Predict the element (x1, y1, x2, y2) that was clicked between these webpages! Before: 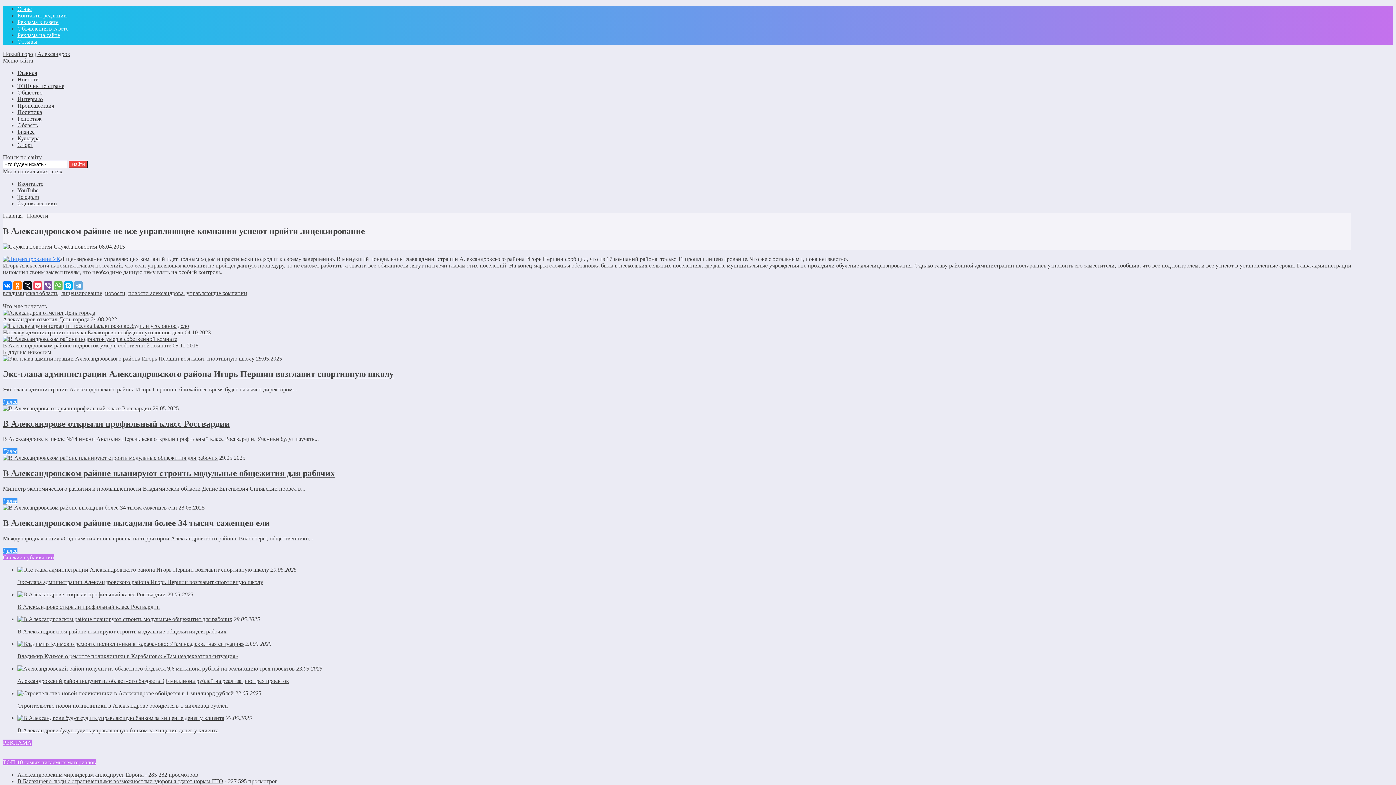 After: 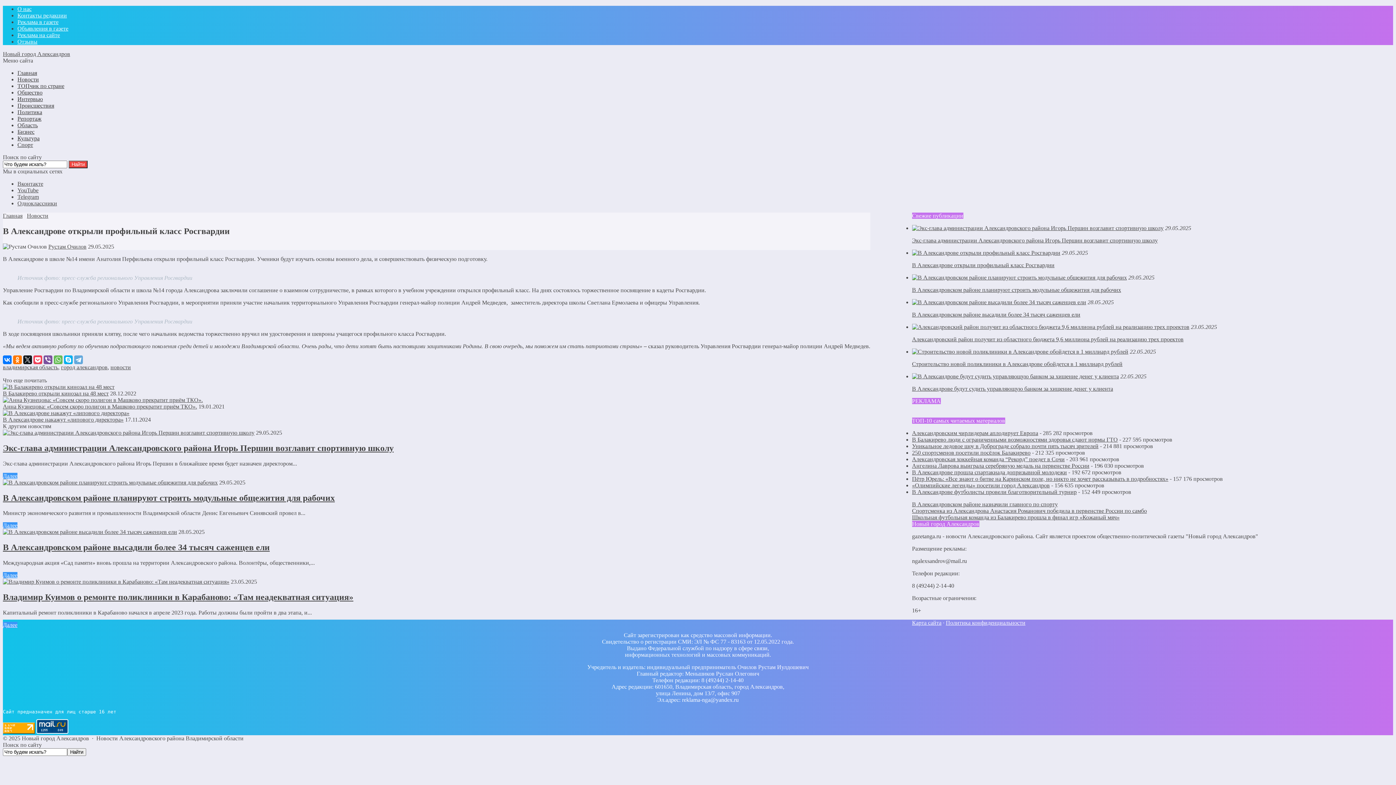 Action: bbox: (17, 591, 165, 597)